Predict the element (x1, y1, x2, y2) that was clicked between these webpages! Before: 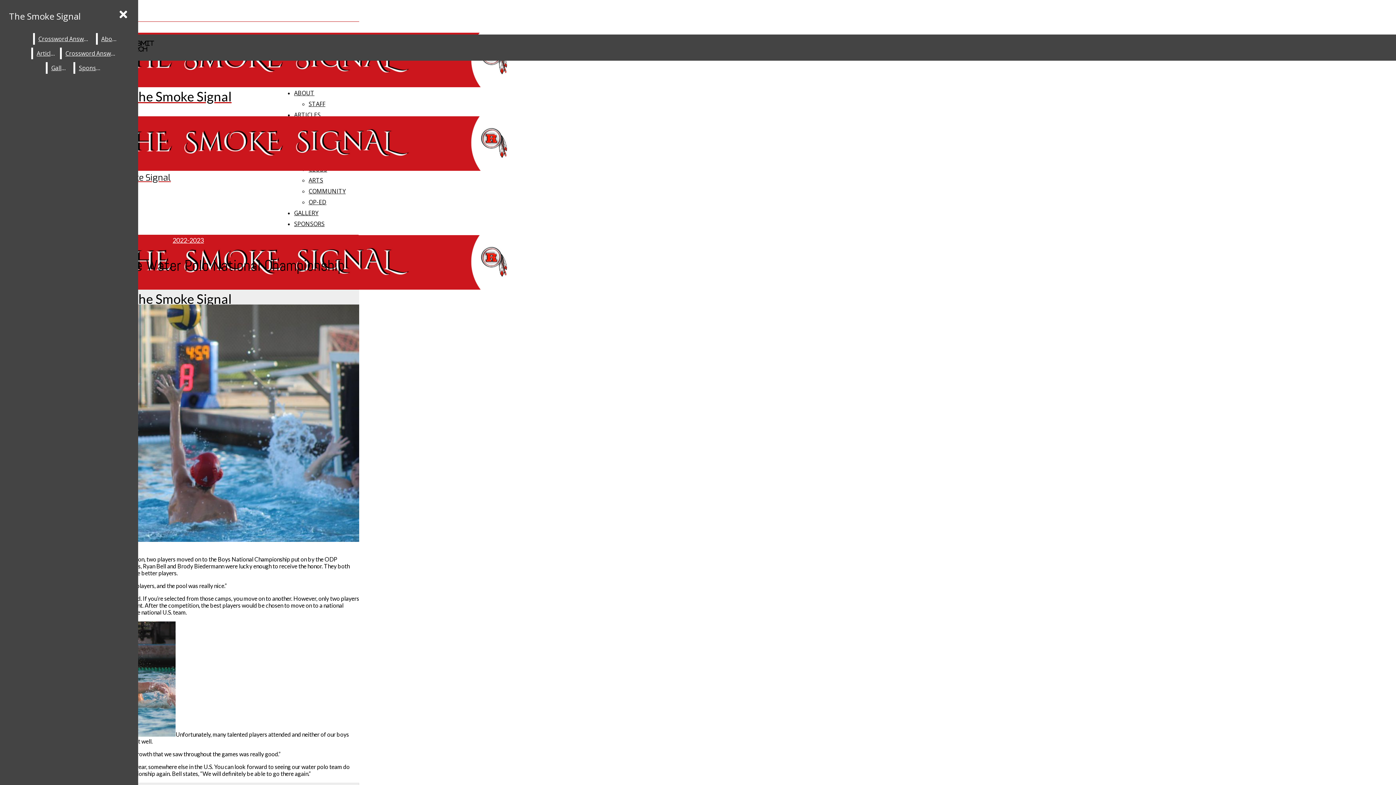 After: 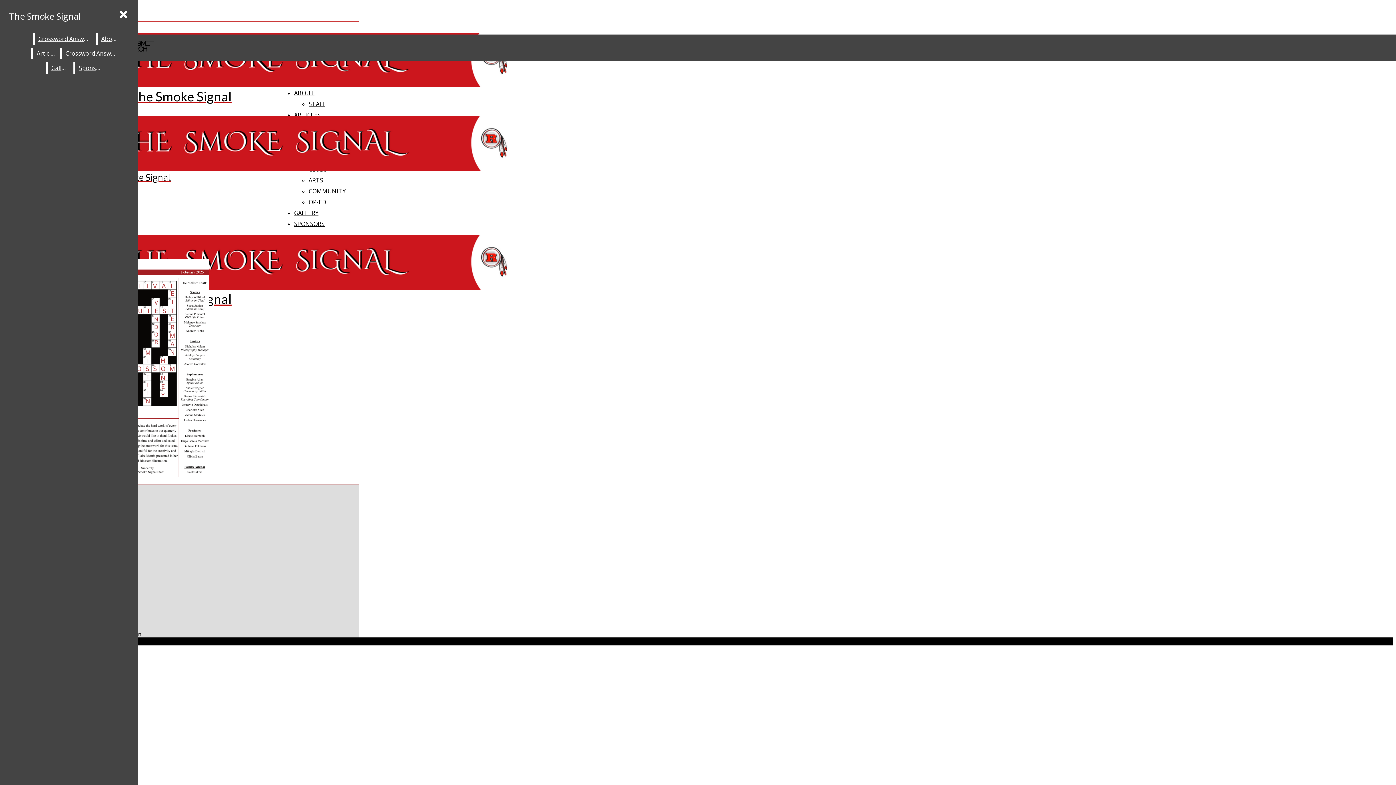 Action: label: Crossword Answers bbox: (34, 33, 94, 44)